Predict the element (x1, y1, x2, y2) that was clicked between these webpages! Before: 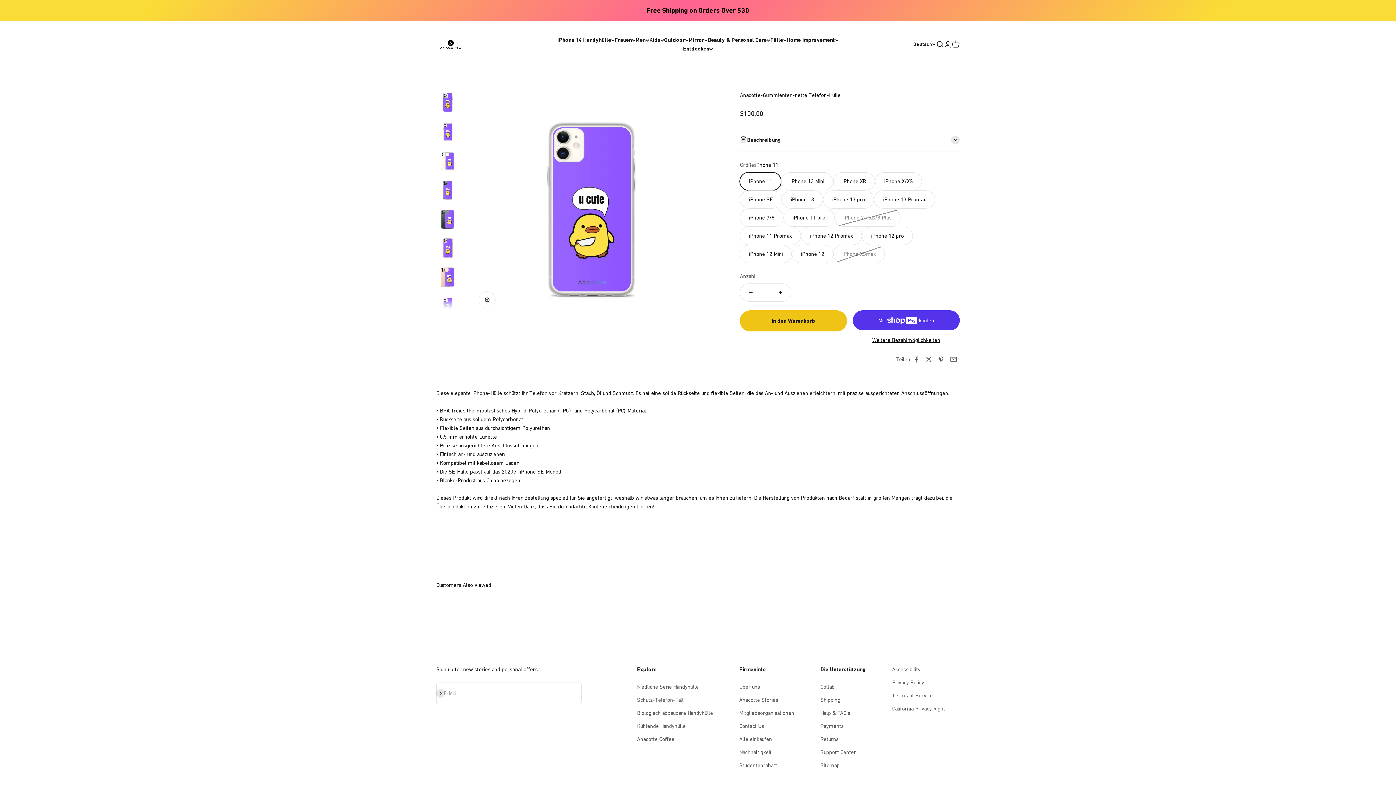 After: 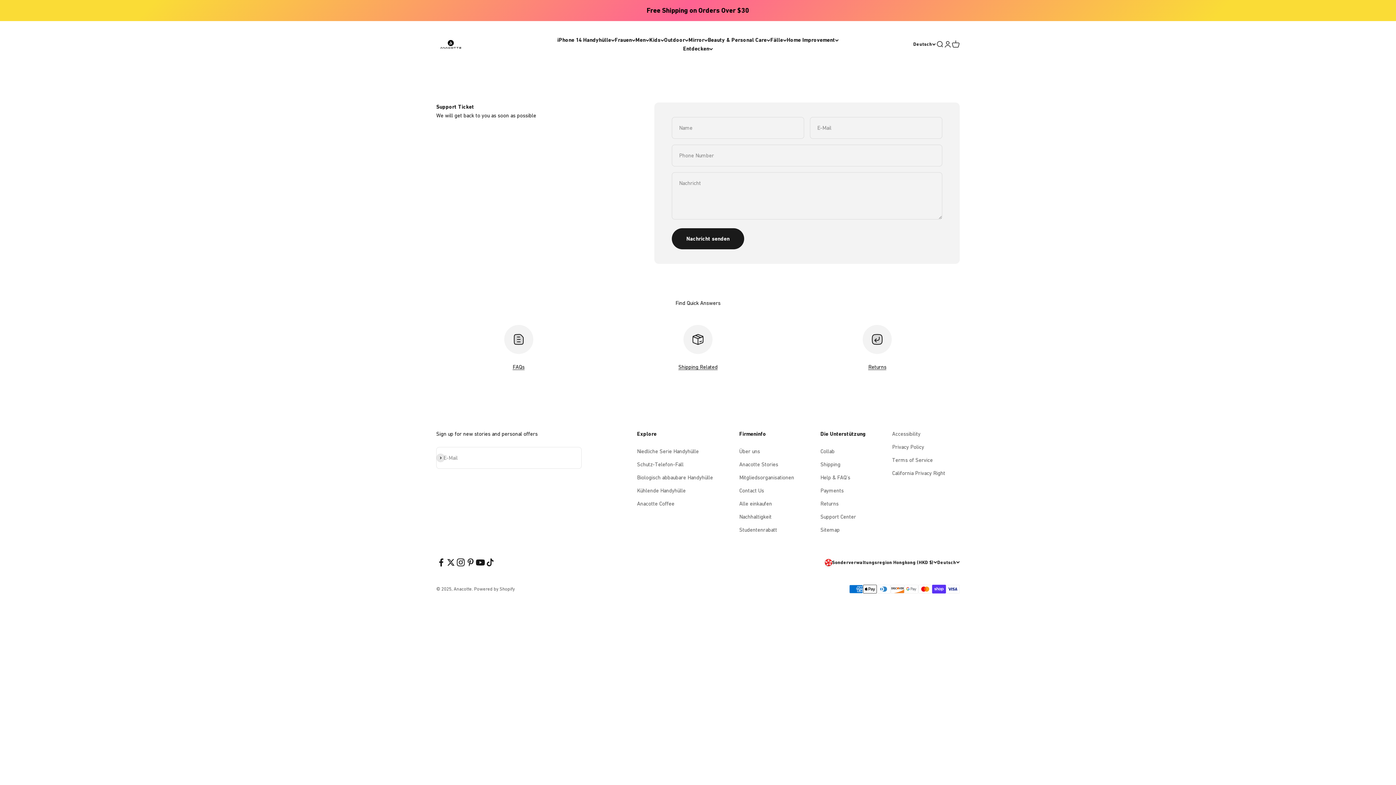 Action: label: Support Center bbox: (820, 748, 856, 757)